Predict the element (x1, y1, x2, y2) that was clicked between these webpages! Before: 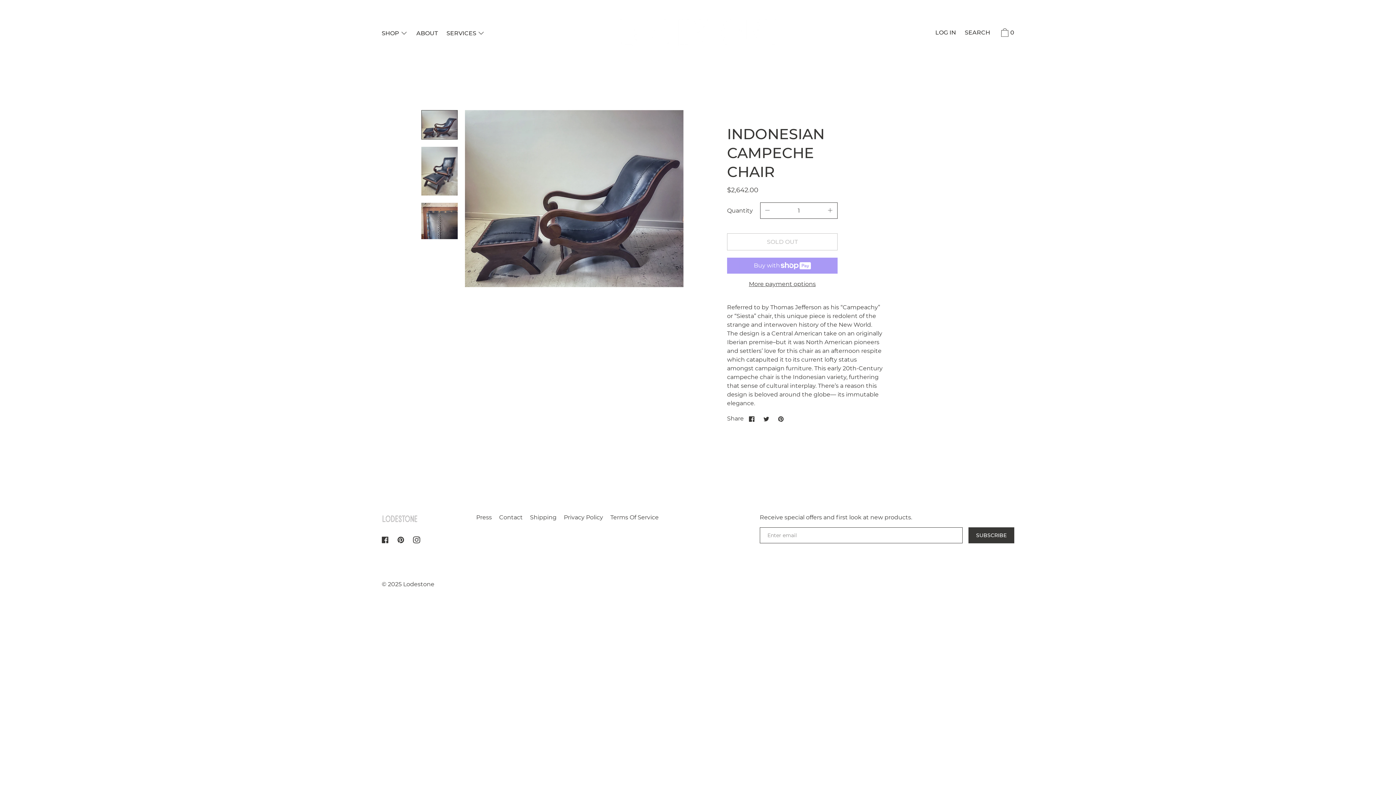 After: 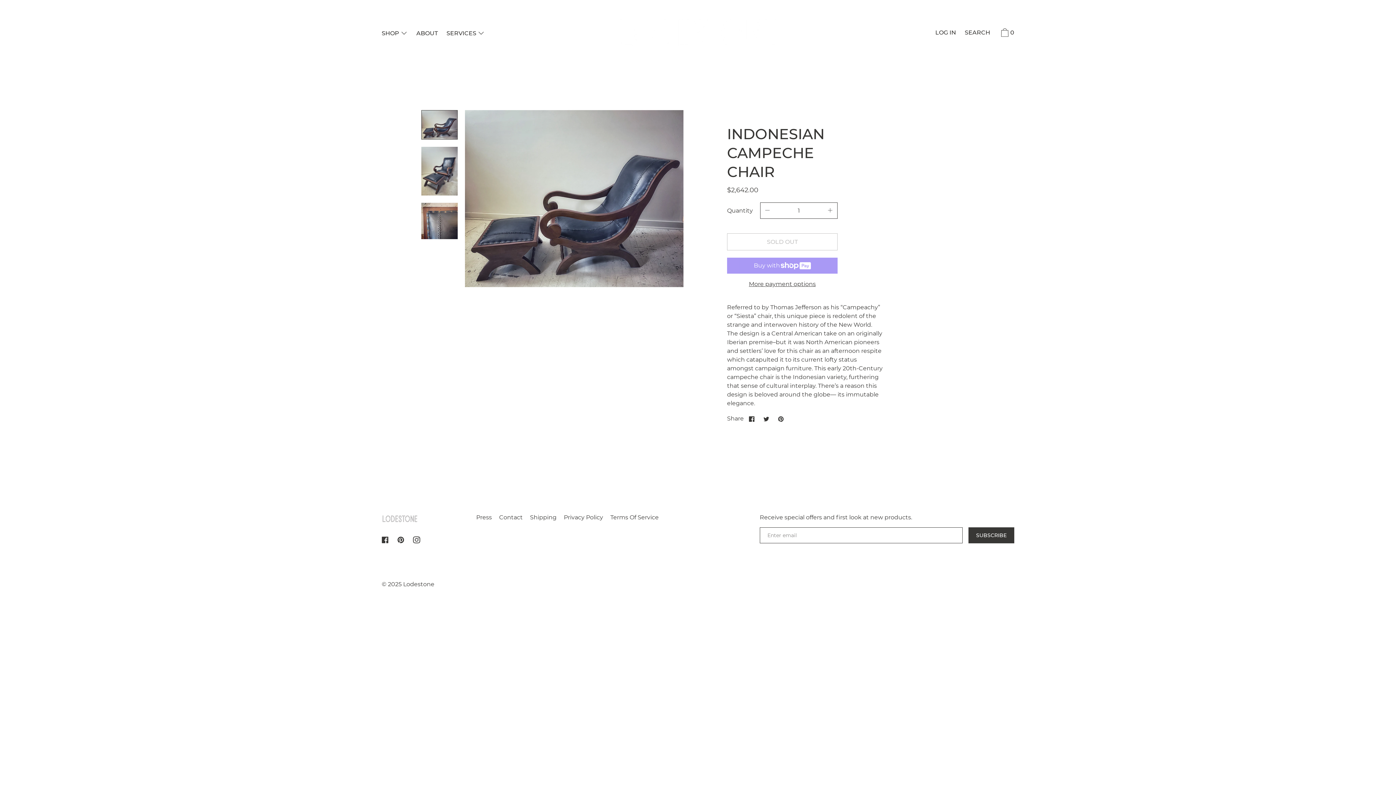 Action: bbox: (760, 413, 773, 424)